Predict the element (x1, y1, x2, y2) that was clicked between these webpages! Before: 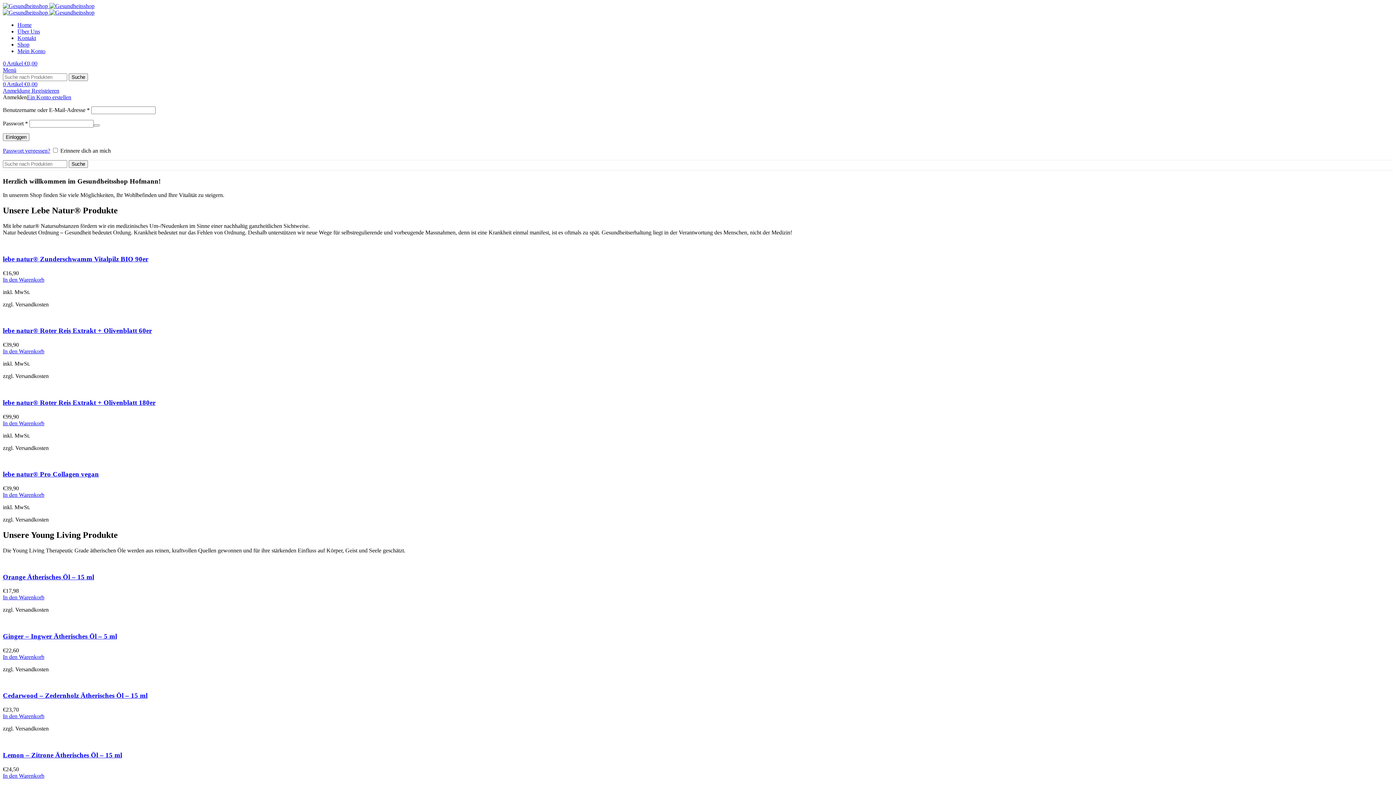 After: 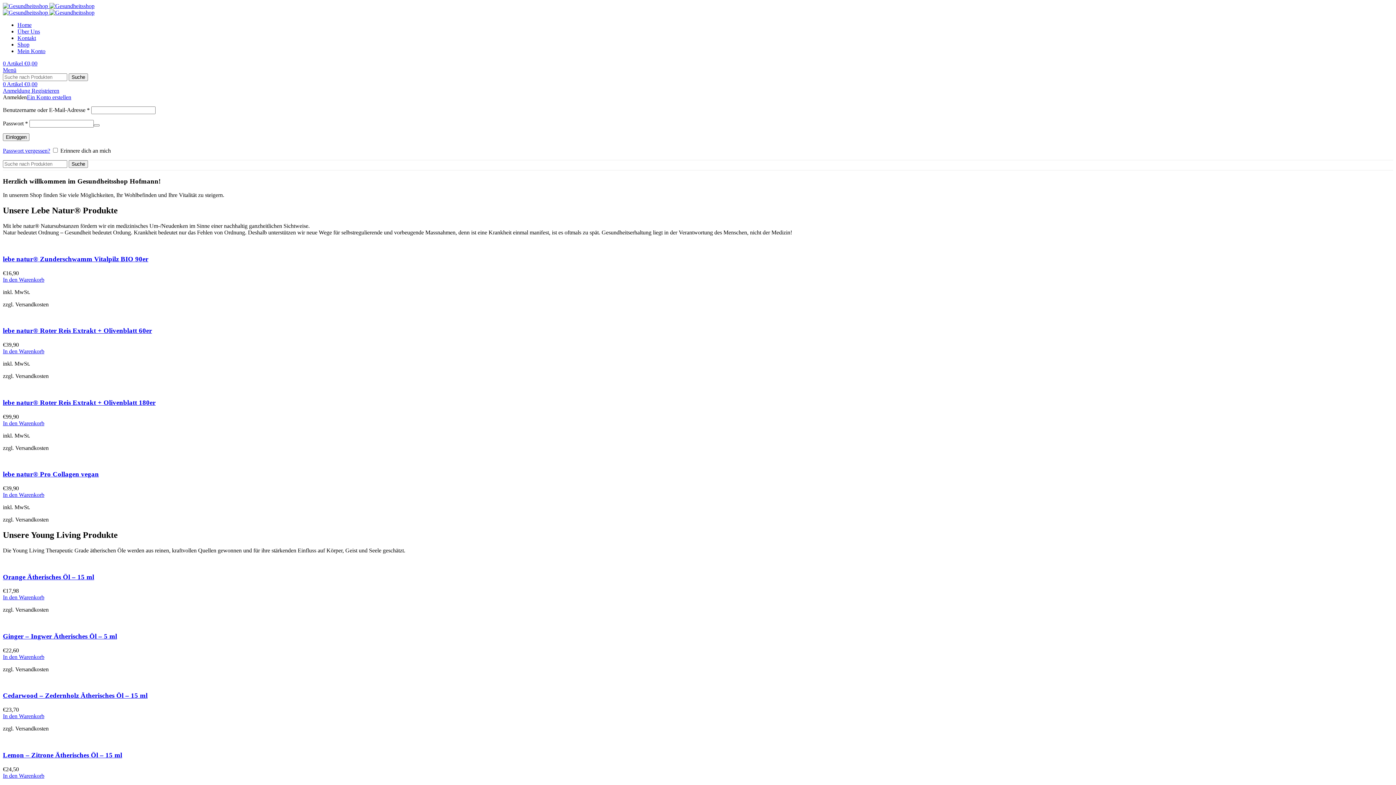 Action: label: In den Warenkorb legen: „Orange Ätherisches Öl - 15 ml“ bbox: (2, 594, 44, 600)